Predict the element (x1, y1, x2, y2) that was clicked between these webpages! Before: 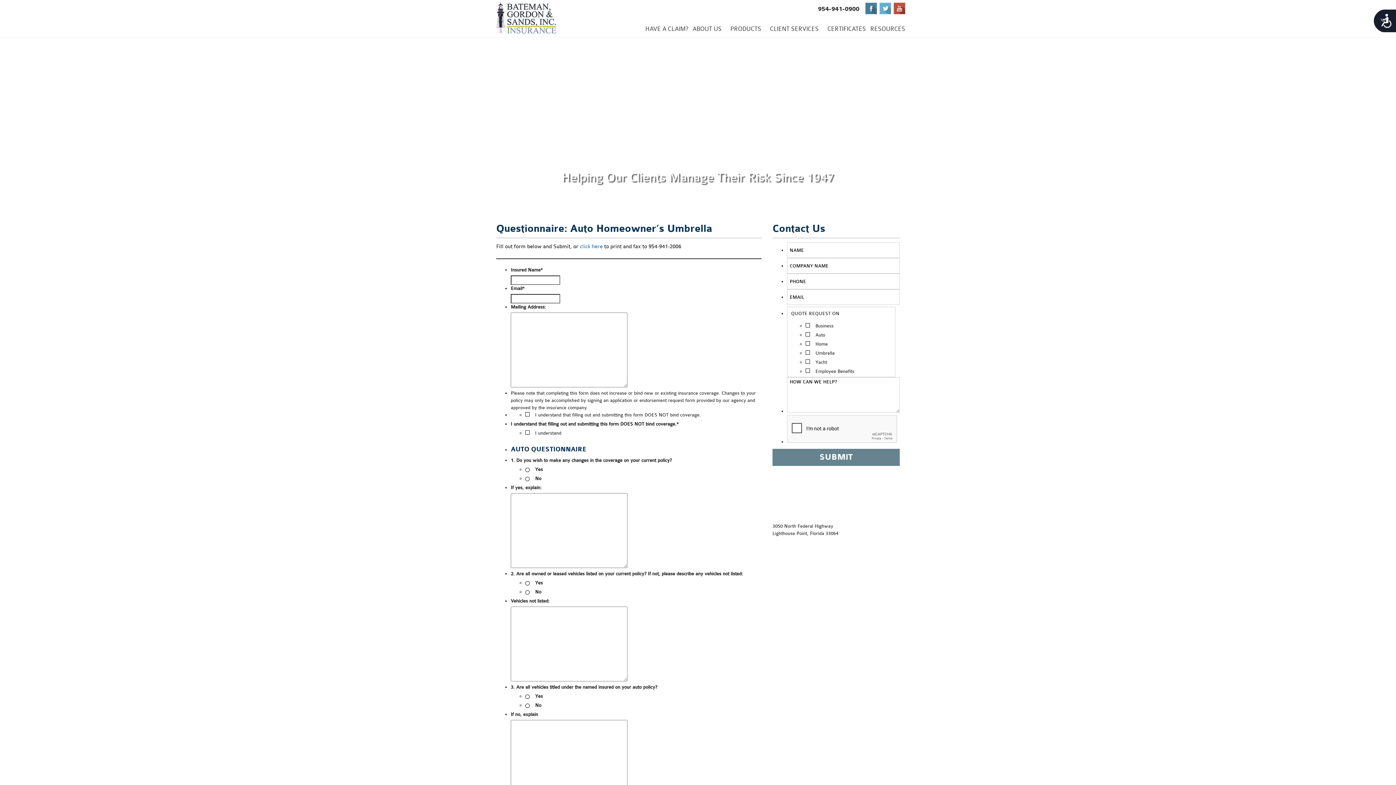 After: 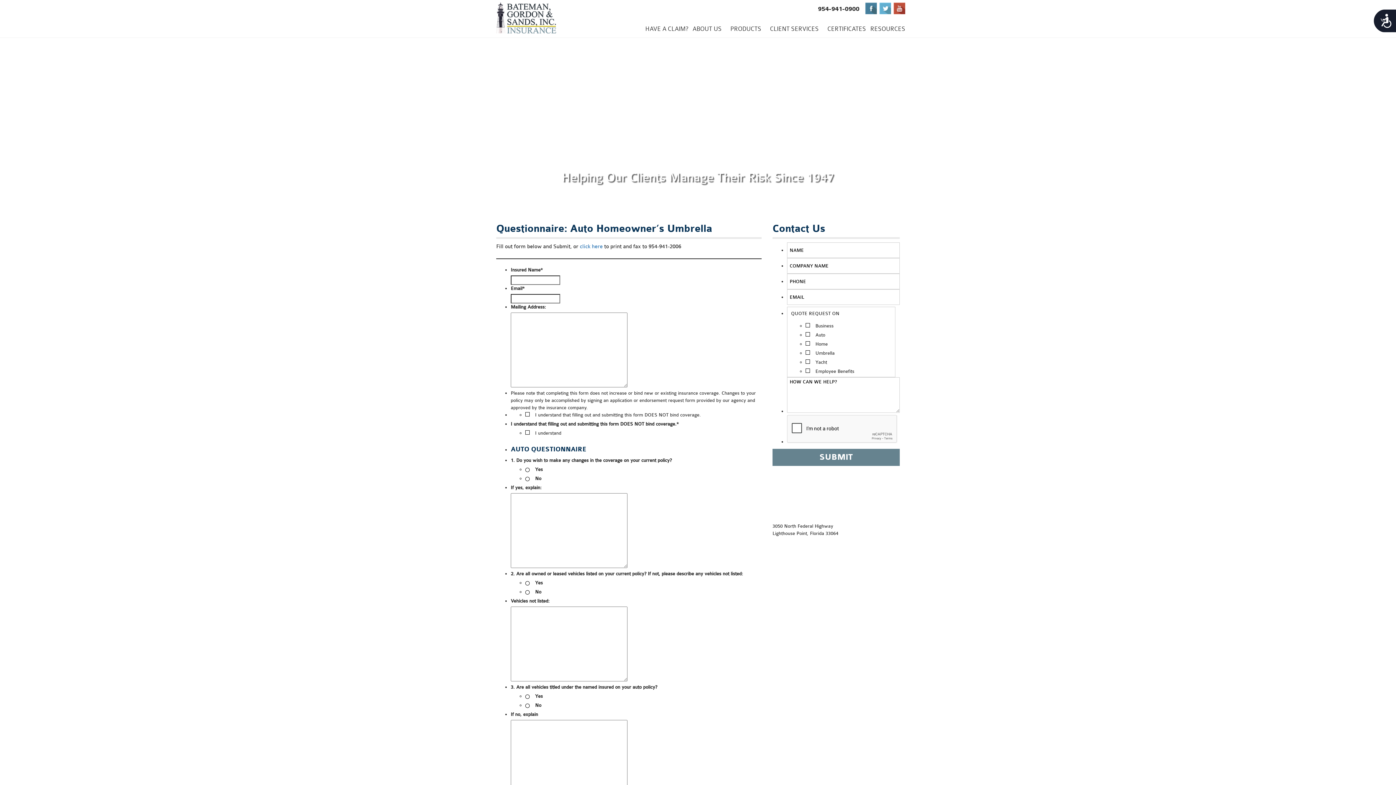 Action: bbox: (865, 5, 877, 10)